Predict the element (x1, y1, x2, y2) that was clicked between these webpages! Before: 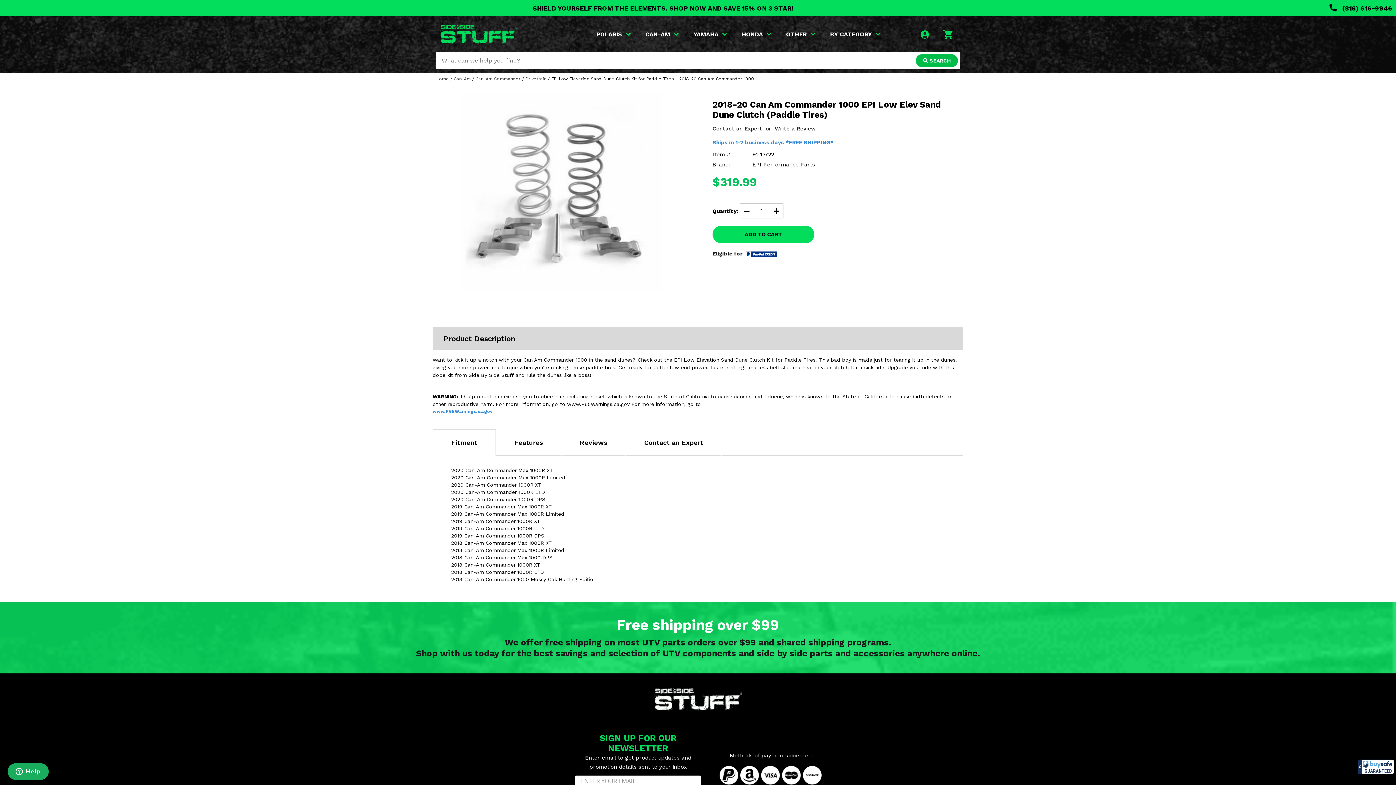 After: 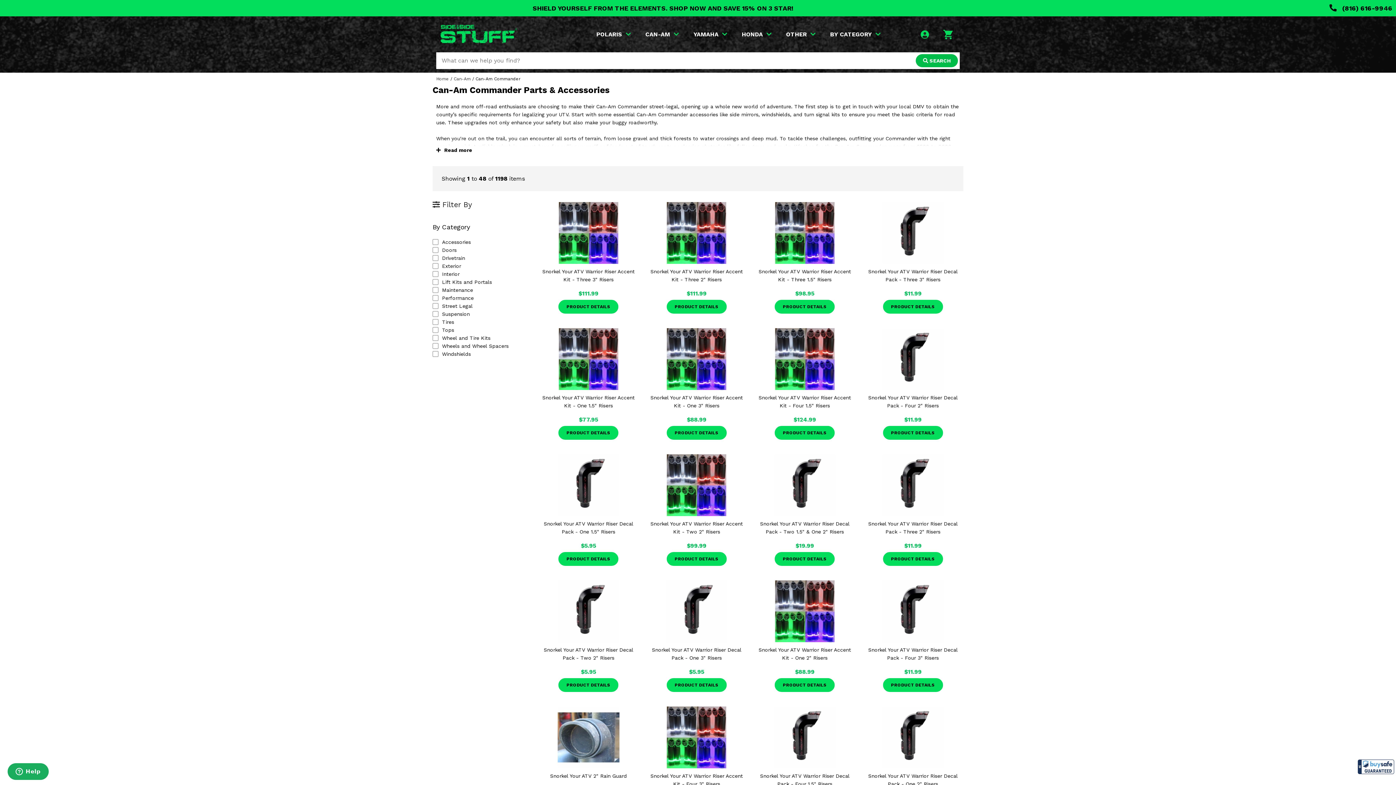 Action: label: Can-Am Commander bbox: (475, 76, 520, 81)